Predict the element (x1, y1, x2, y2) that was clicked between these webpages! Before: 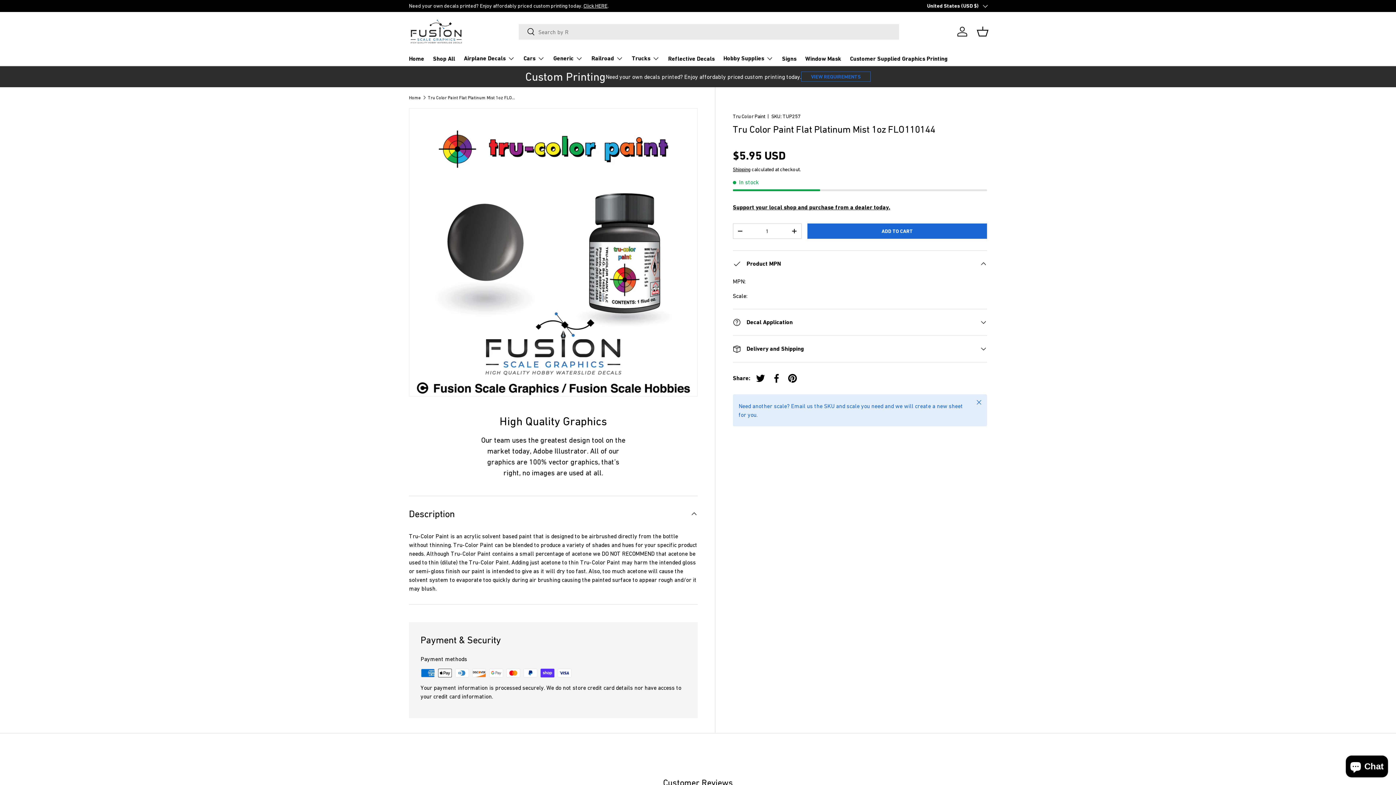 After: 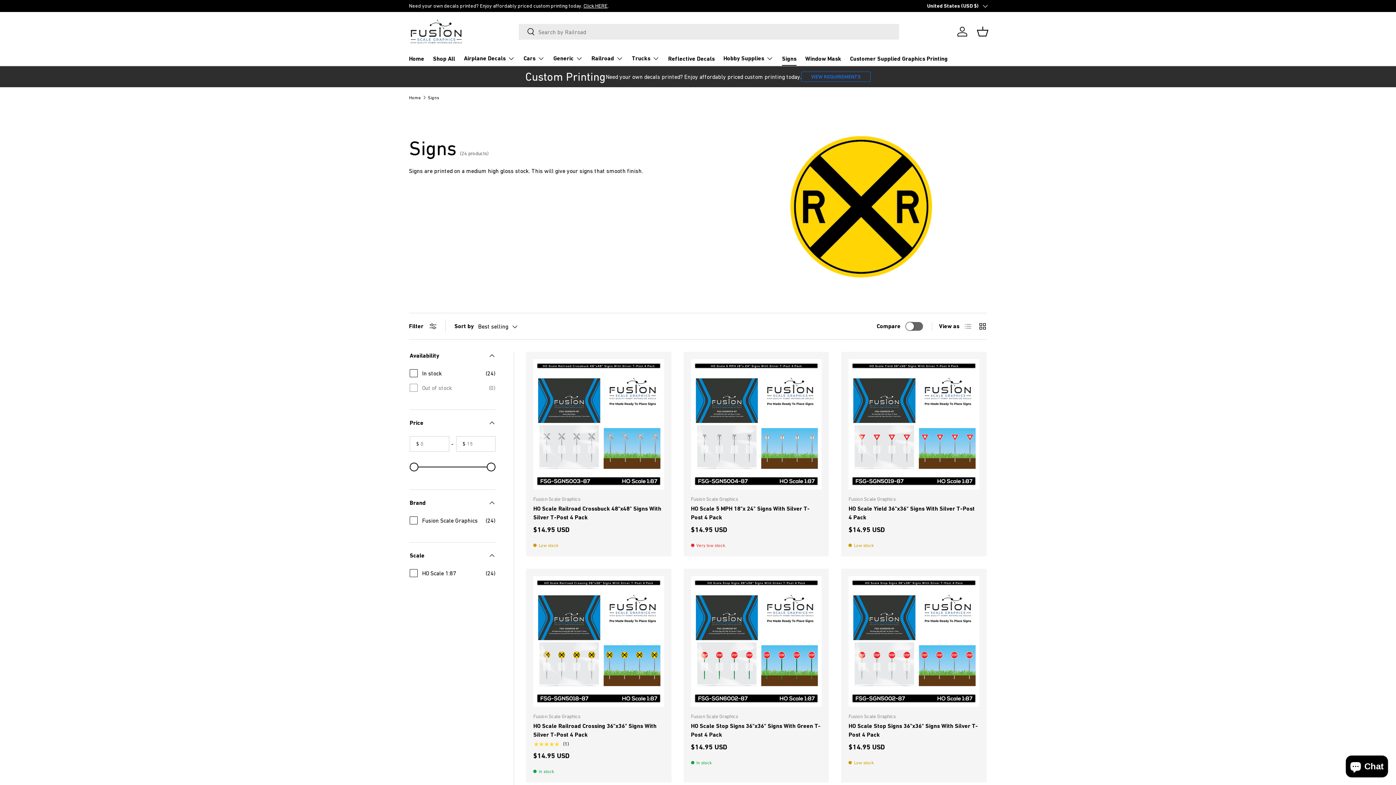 Action: label: Signs bbox: (782, 51, 796, 65)